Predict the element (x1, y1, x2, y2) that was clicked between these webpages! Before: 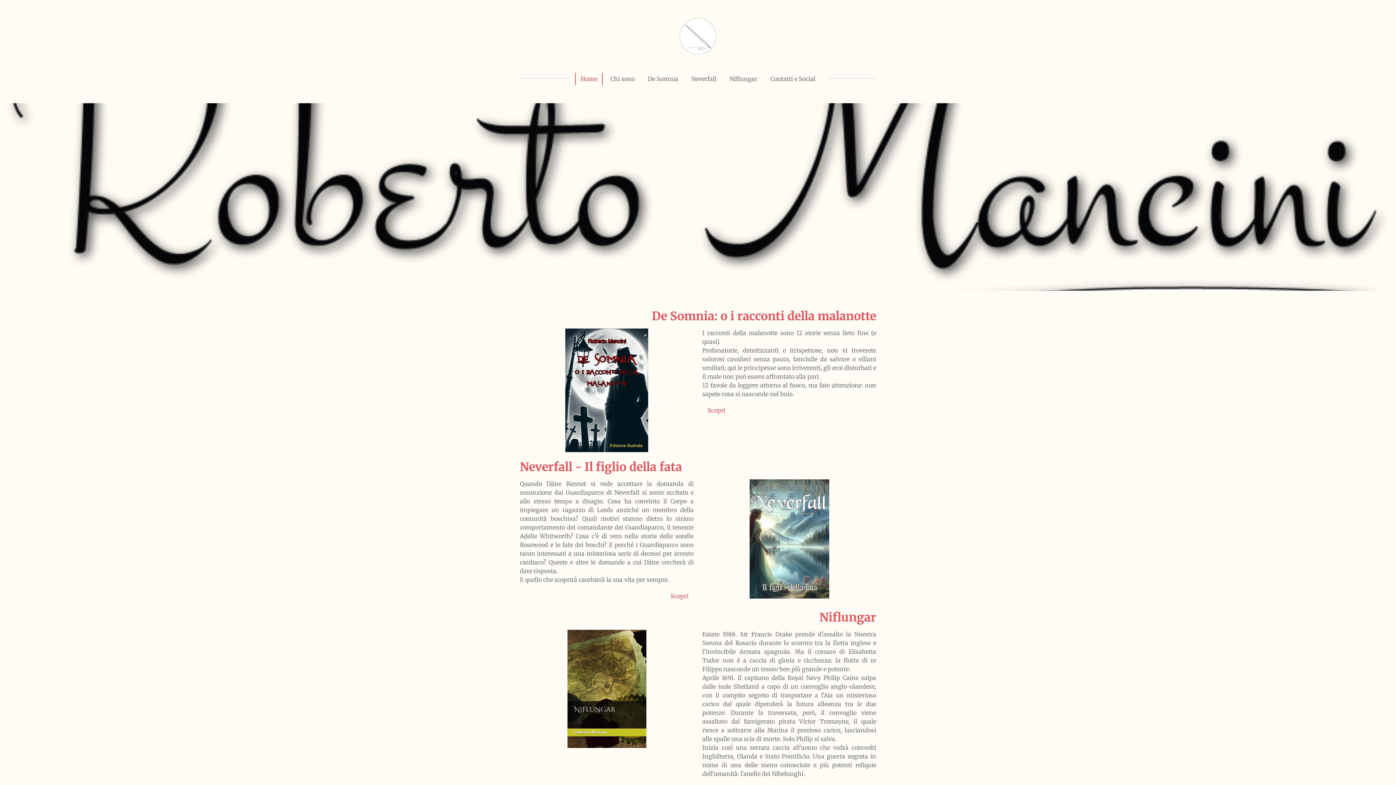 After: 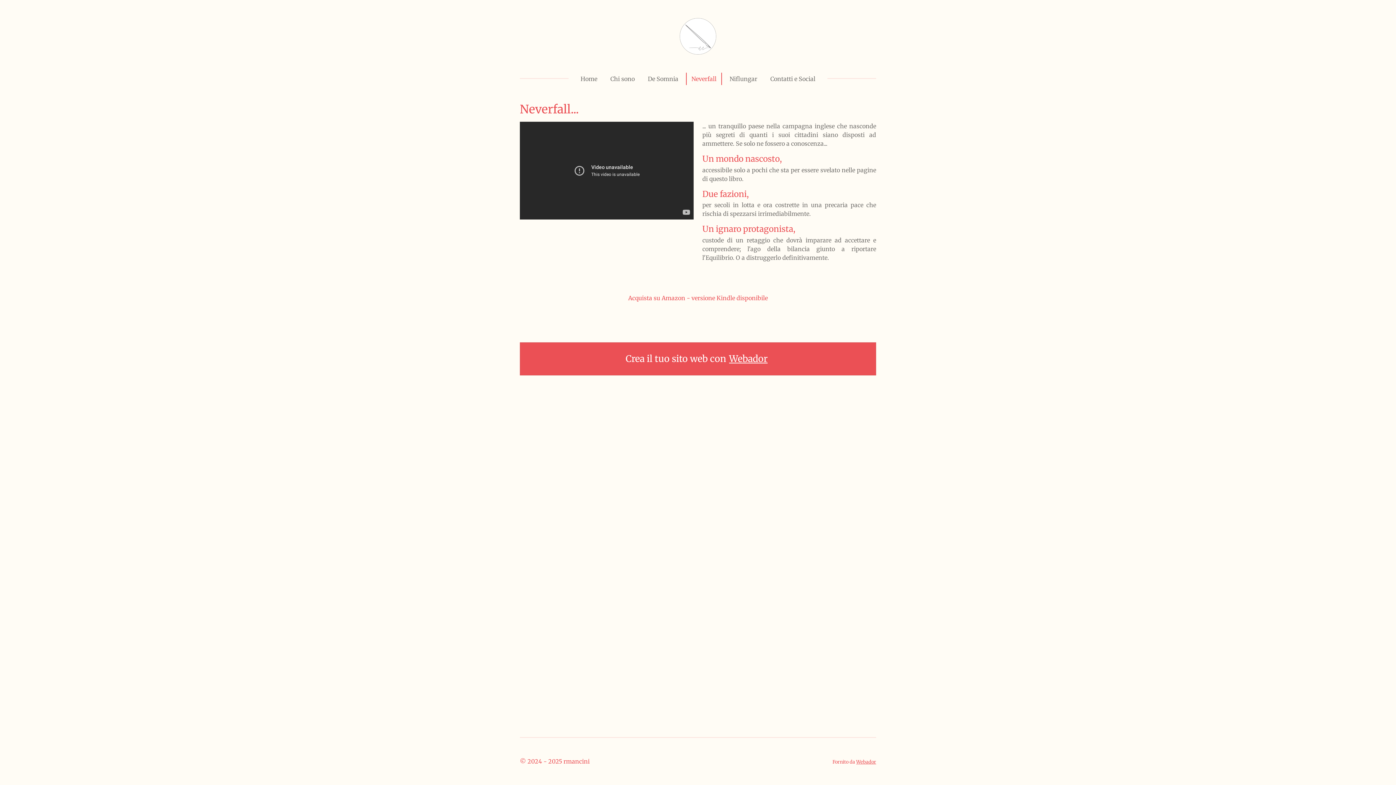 Action: bbox: (686, 72, 721, 85) label: Neverfall